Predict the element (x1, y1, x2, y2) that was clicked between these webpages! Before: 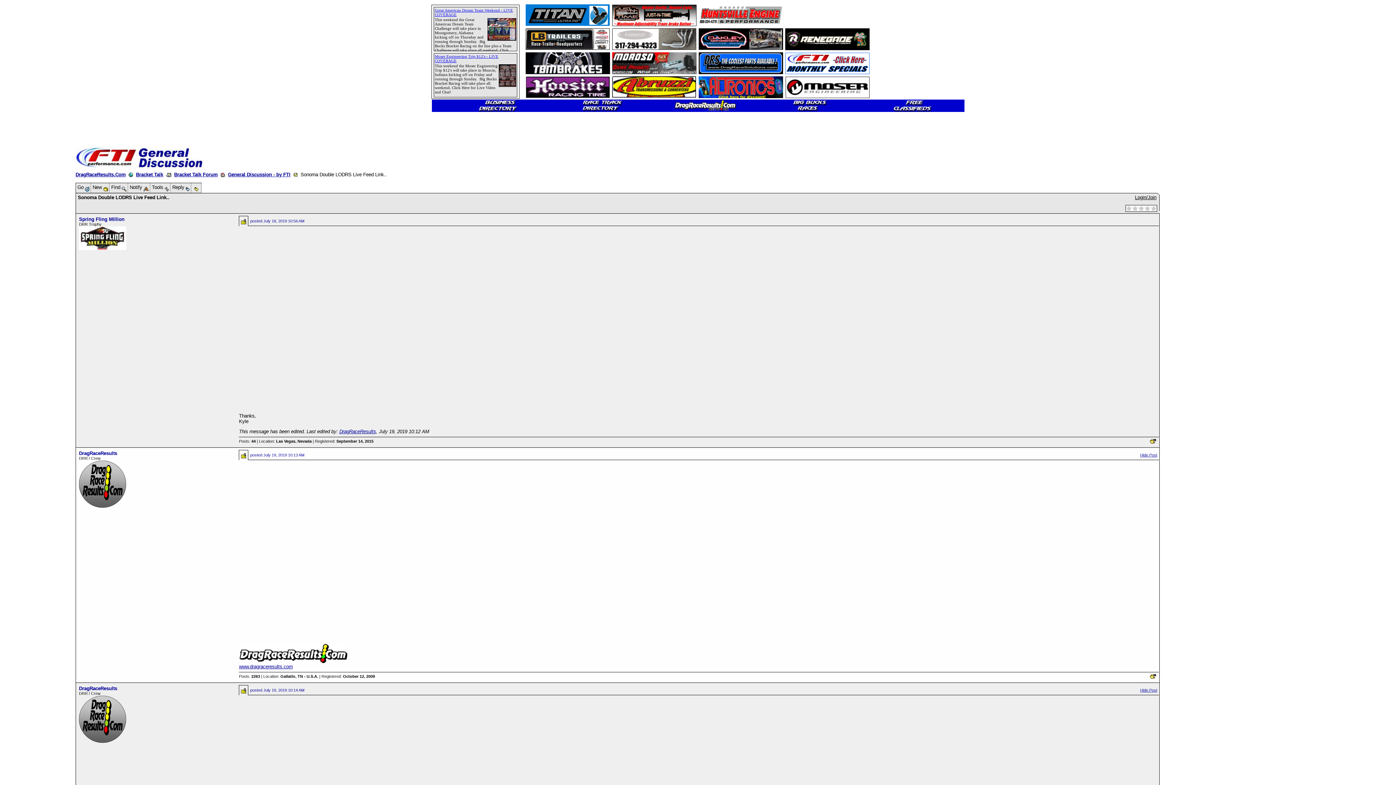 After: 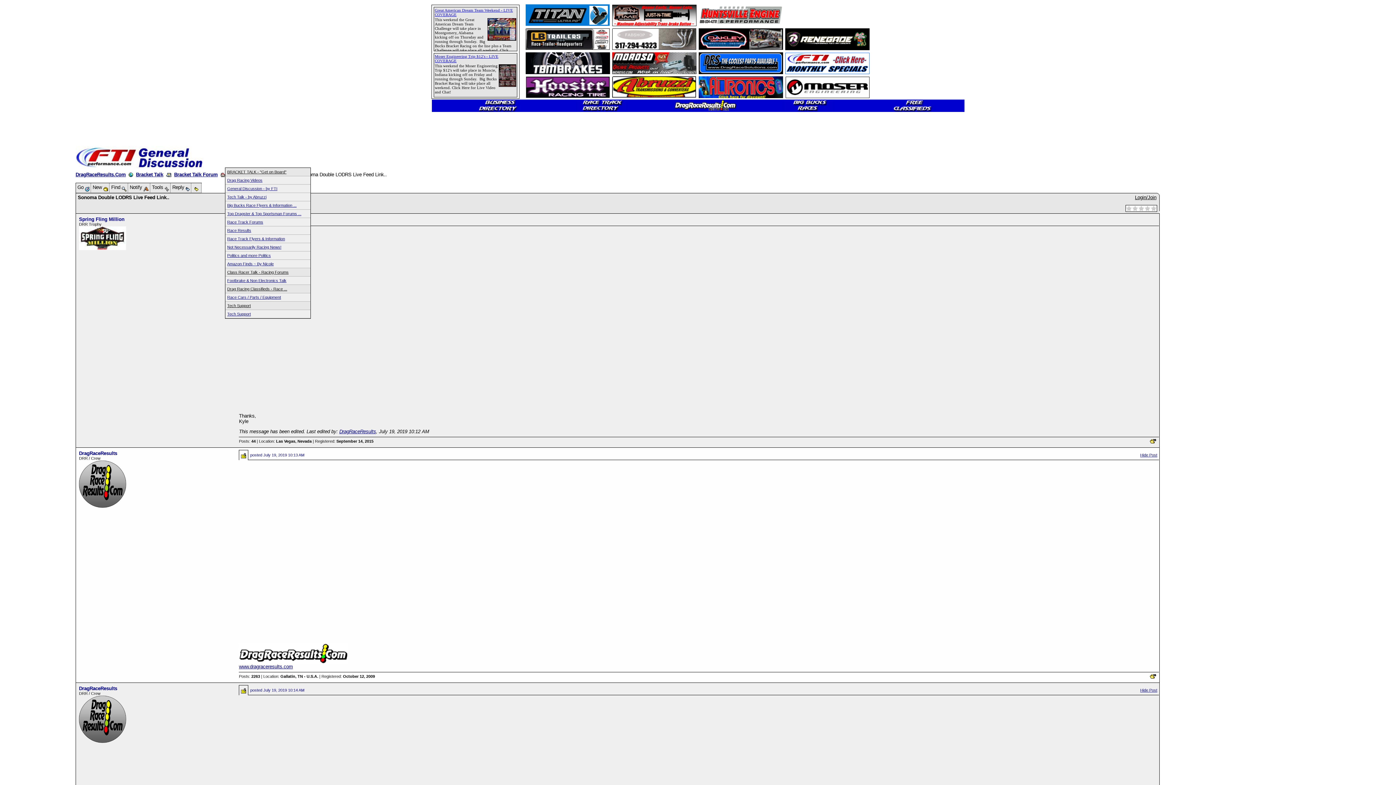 Action: bbox: (220, 172, 225, 177)